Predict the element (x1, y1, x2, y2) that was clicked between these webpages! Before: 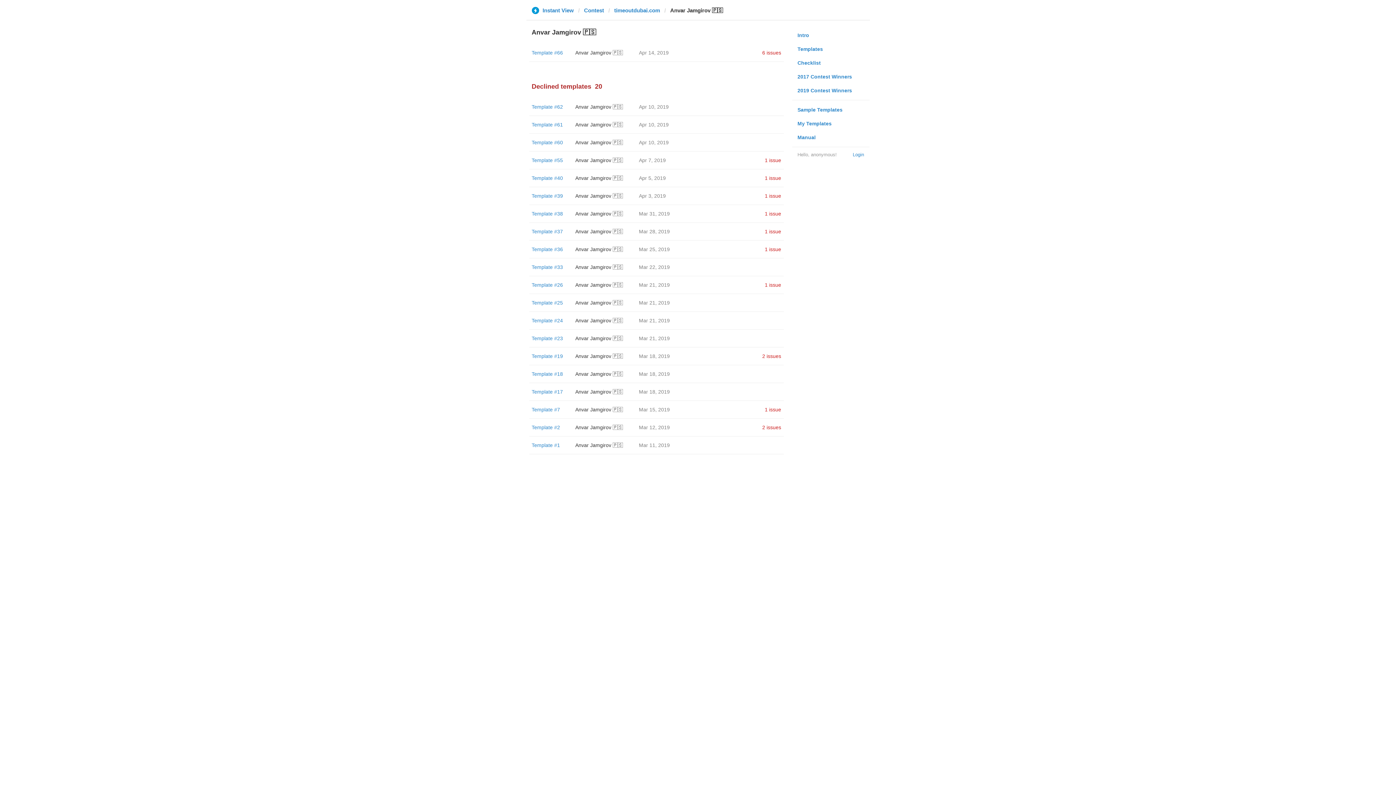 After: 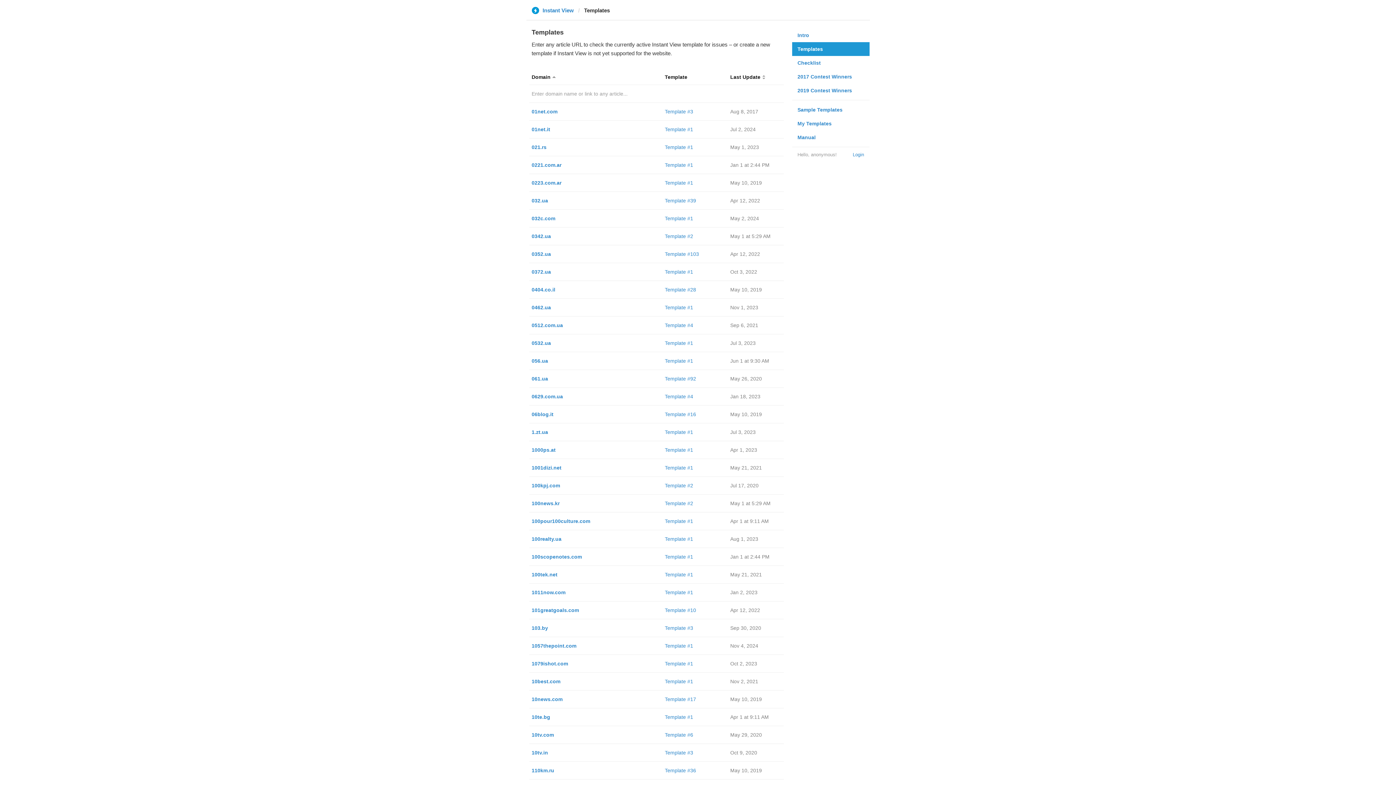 Action: label: Templates bbox: (792, 42, 869, 56)